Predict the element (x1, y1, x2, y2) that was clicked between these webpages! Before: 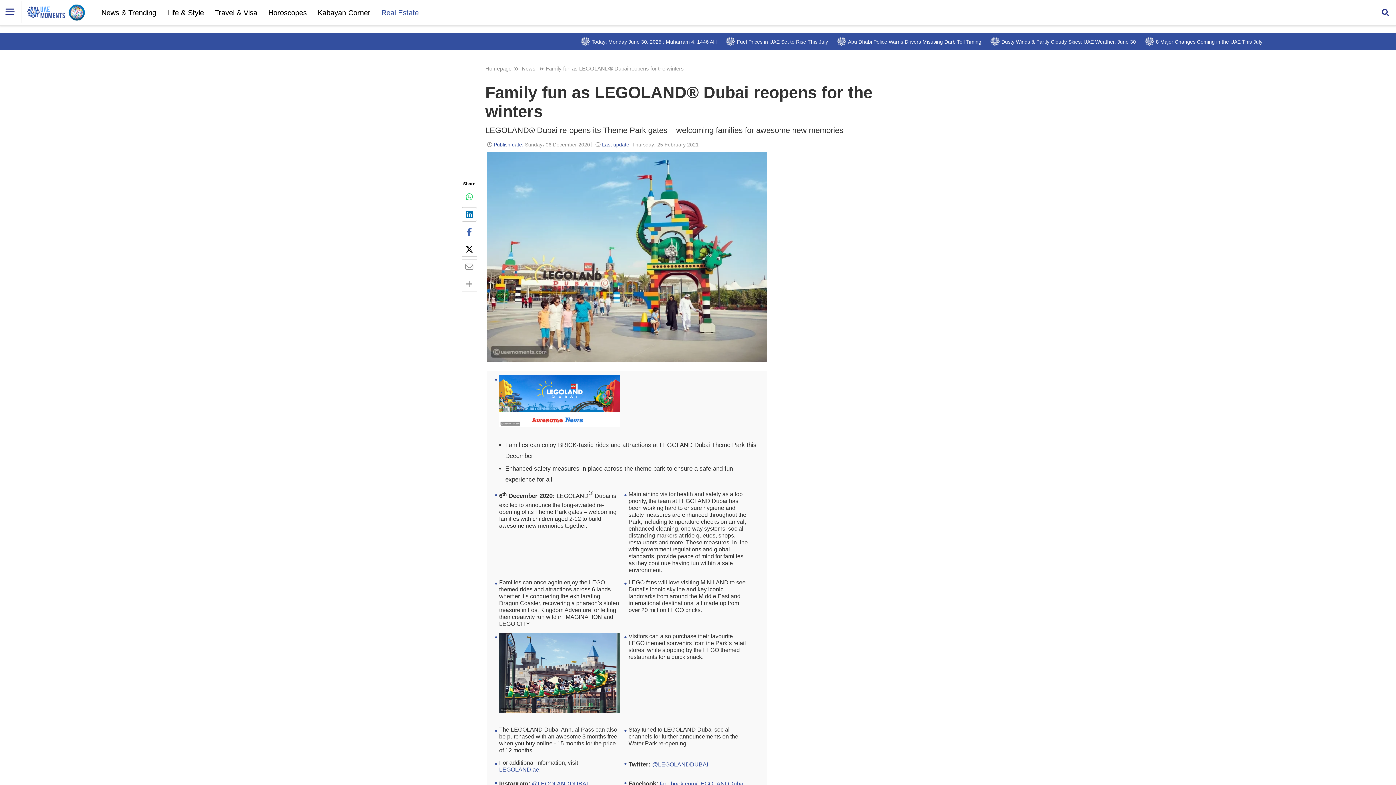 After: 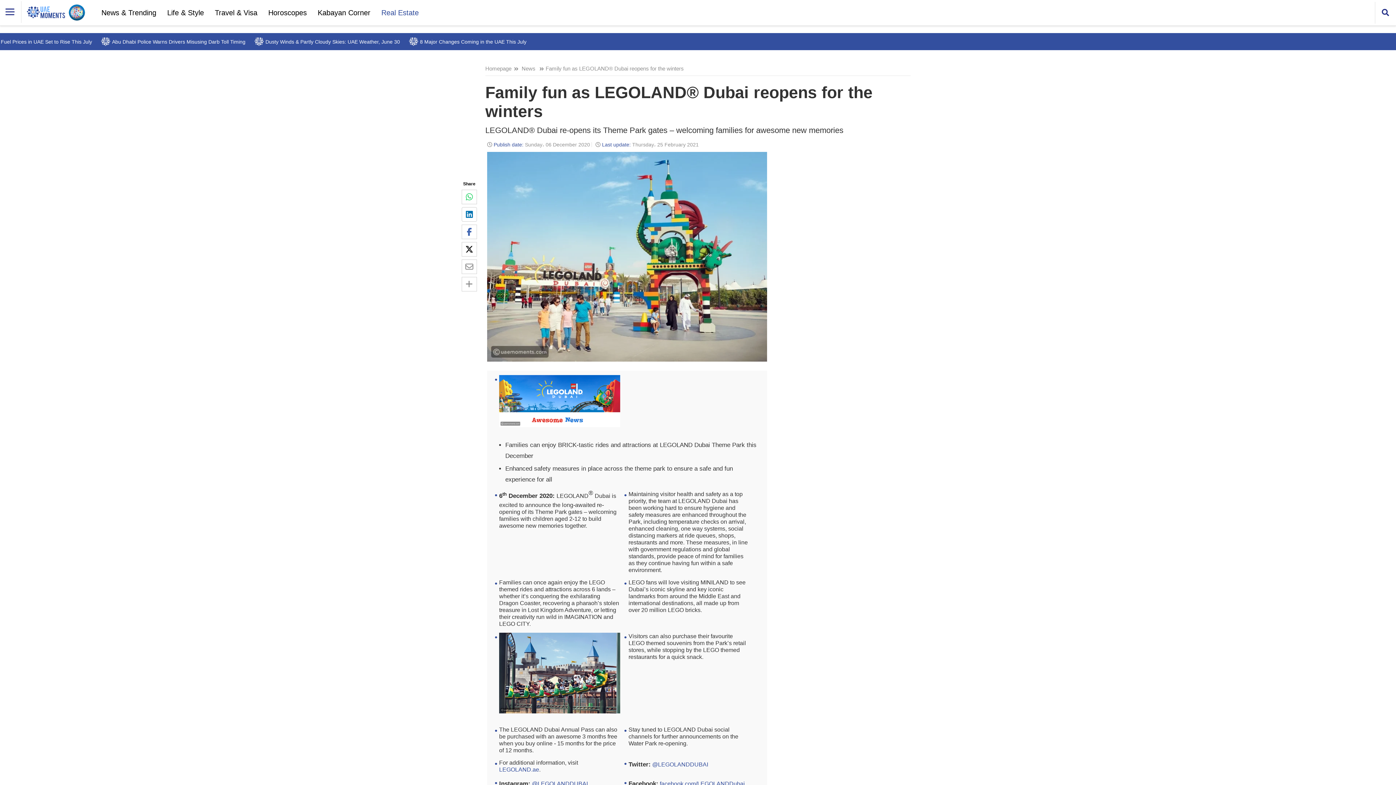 Action: bbox: (461, 224, 477, 239)